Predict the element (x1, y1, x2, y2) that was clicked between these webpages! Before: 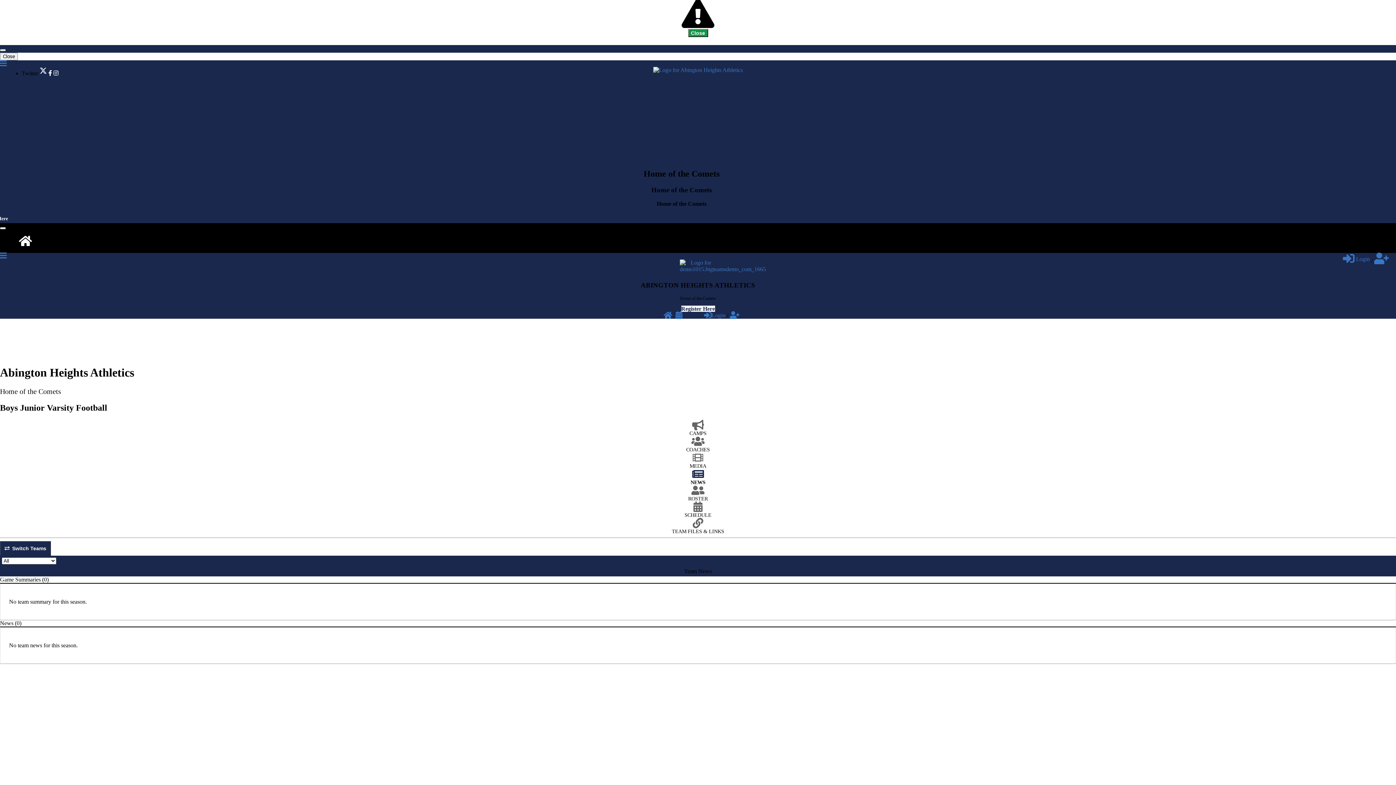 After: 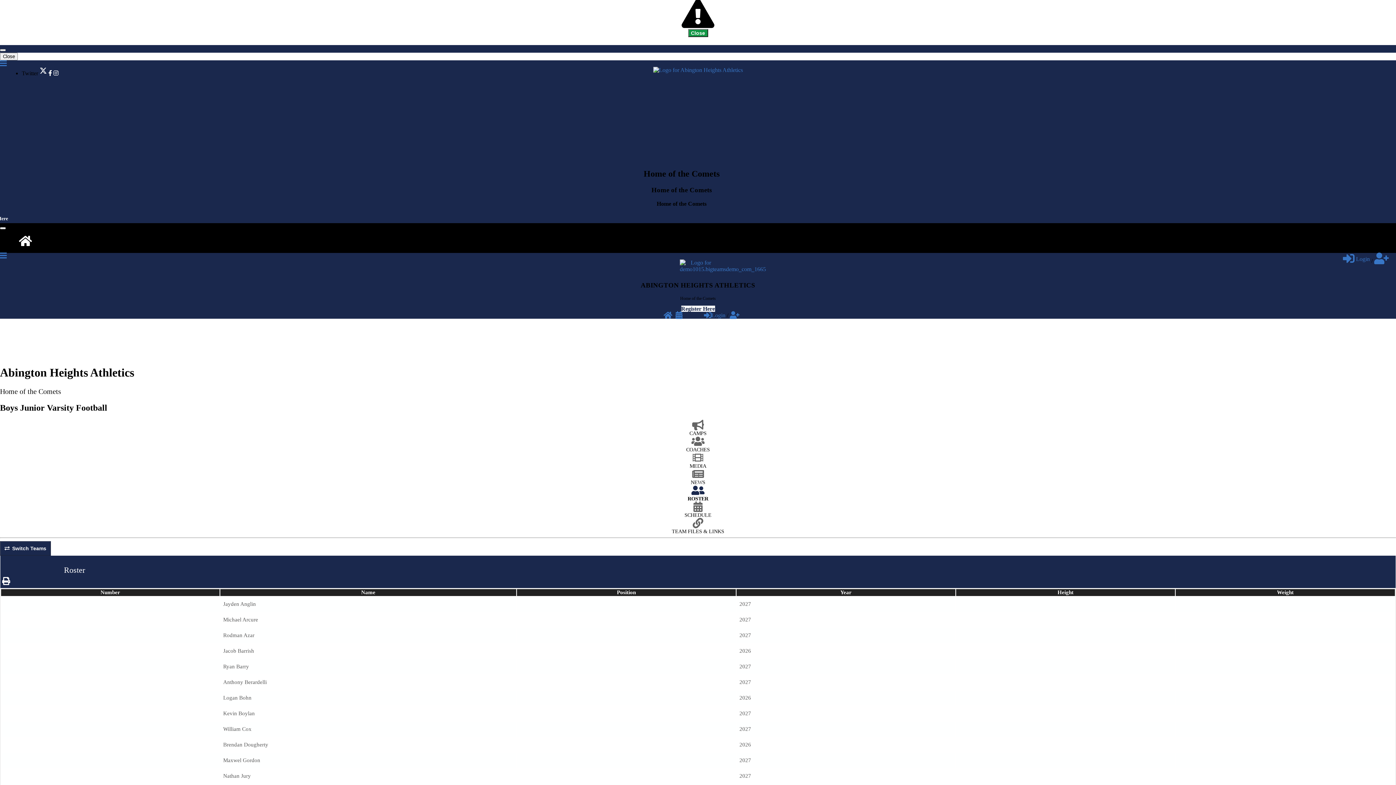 Action: label: ROSTER bbox: (0, 489, 1396, 502)